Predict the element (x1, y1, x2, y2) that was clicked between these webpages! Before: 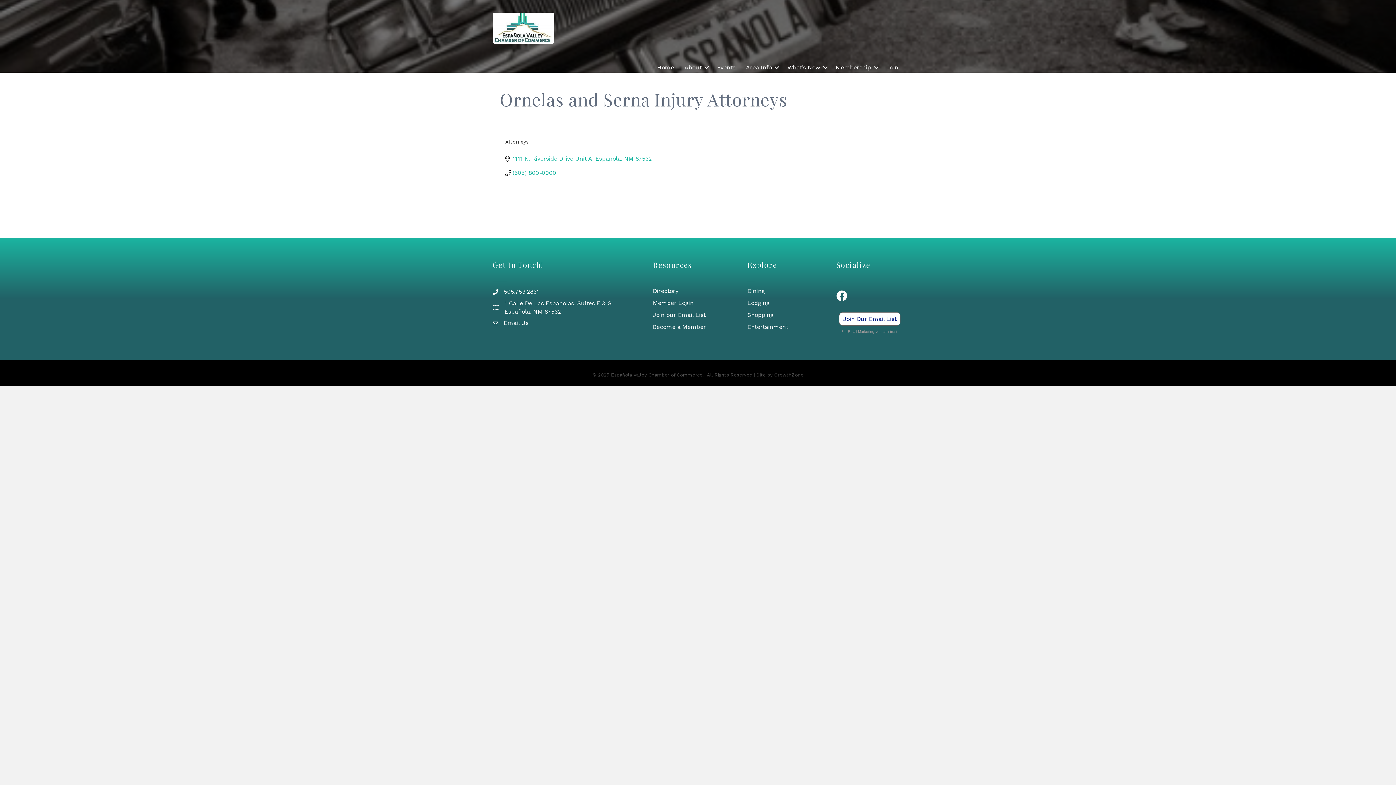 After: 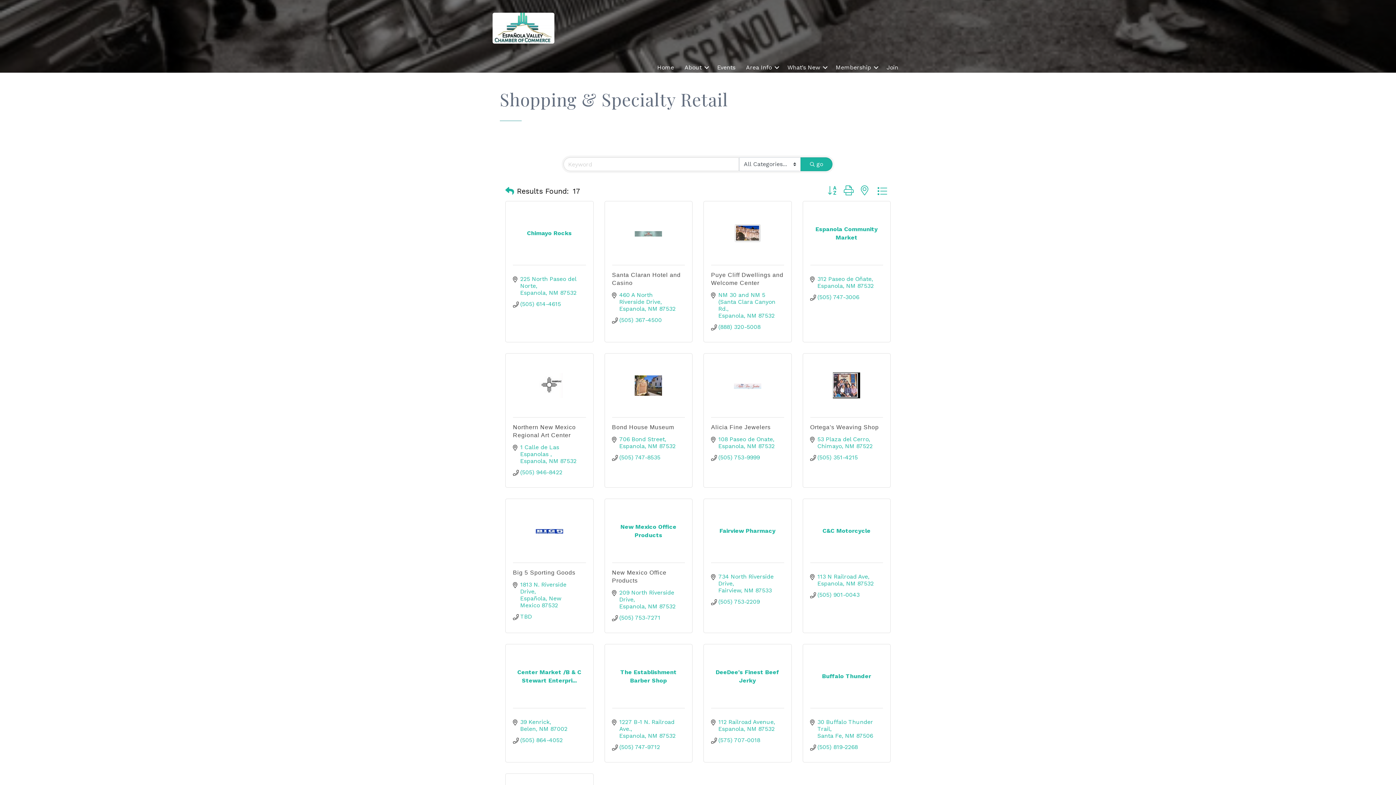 Action: label: Shopping bbox: (747, 311, 773, 318)